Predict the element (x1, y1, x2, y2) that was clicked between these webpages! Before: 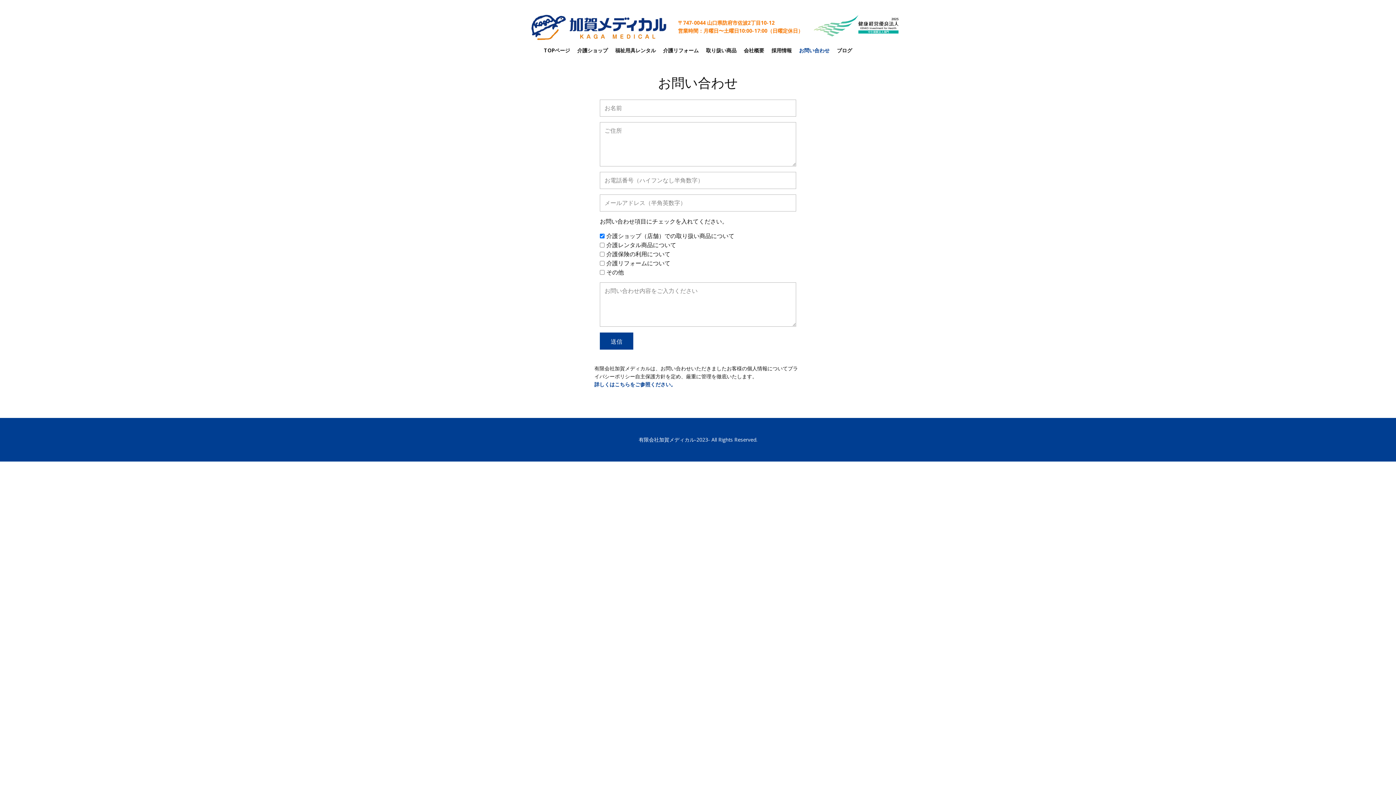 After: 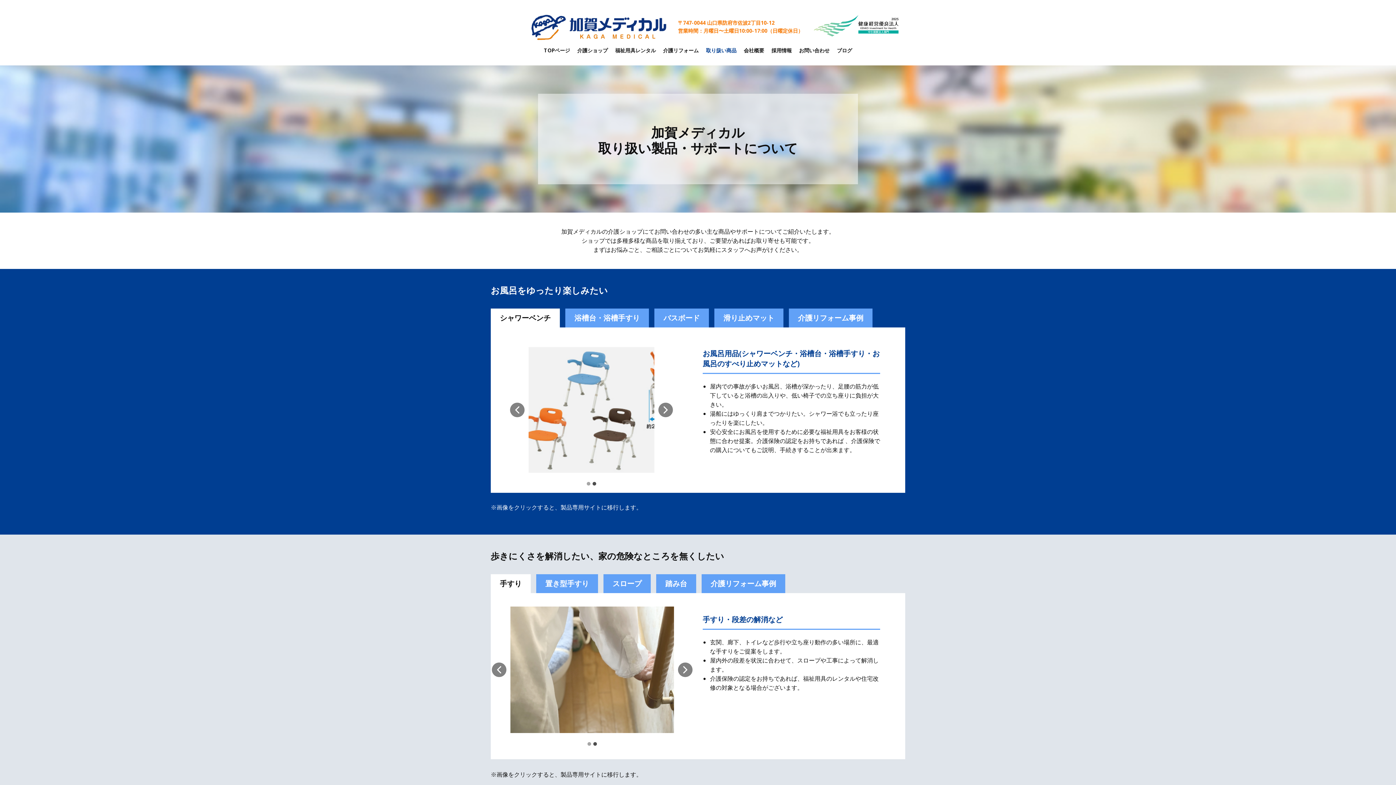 Action: bbox: (706, 44, 736, 56) label: 取り扱い商品